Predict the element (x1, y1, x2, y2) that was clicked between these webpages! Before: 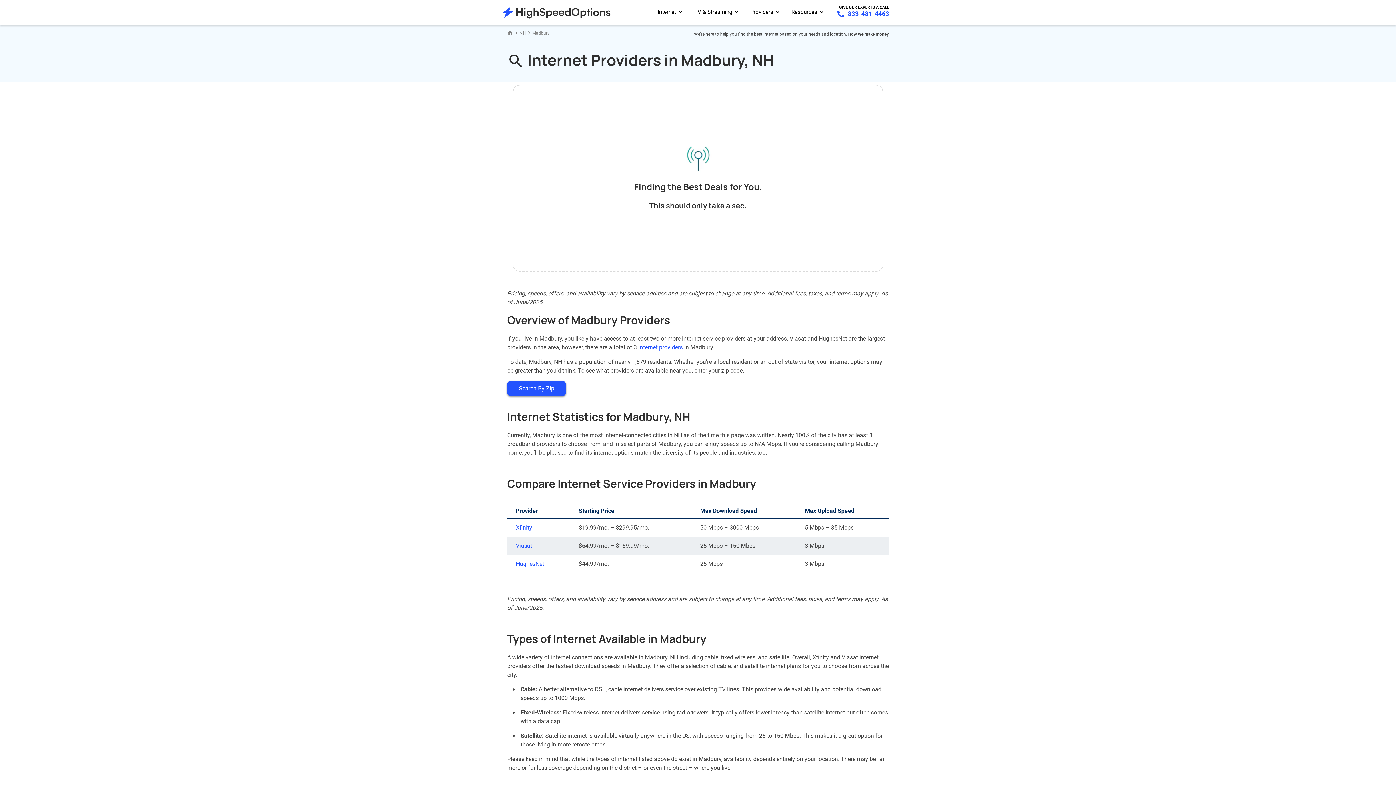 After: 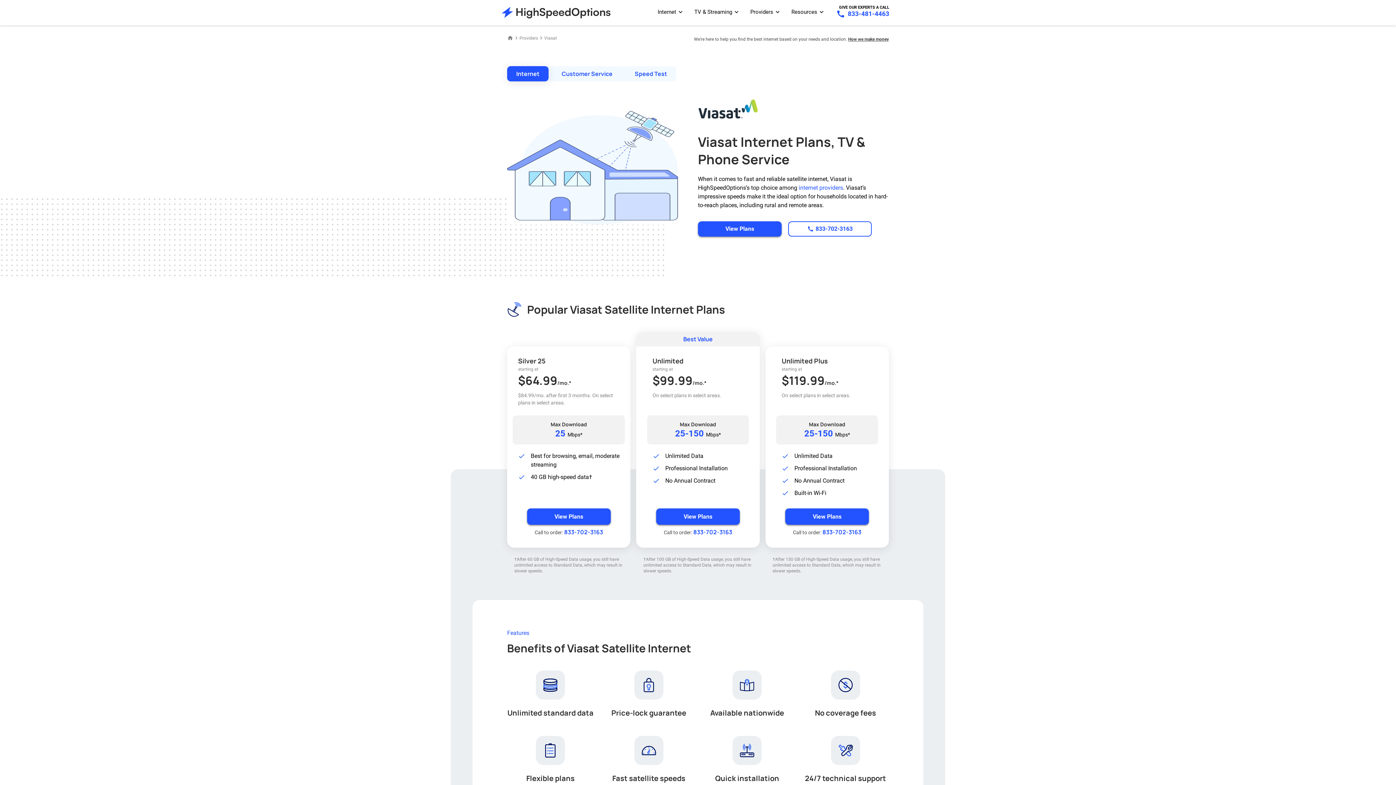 Action: label: Viasat bbox: (516, 542, 532, 549)